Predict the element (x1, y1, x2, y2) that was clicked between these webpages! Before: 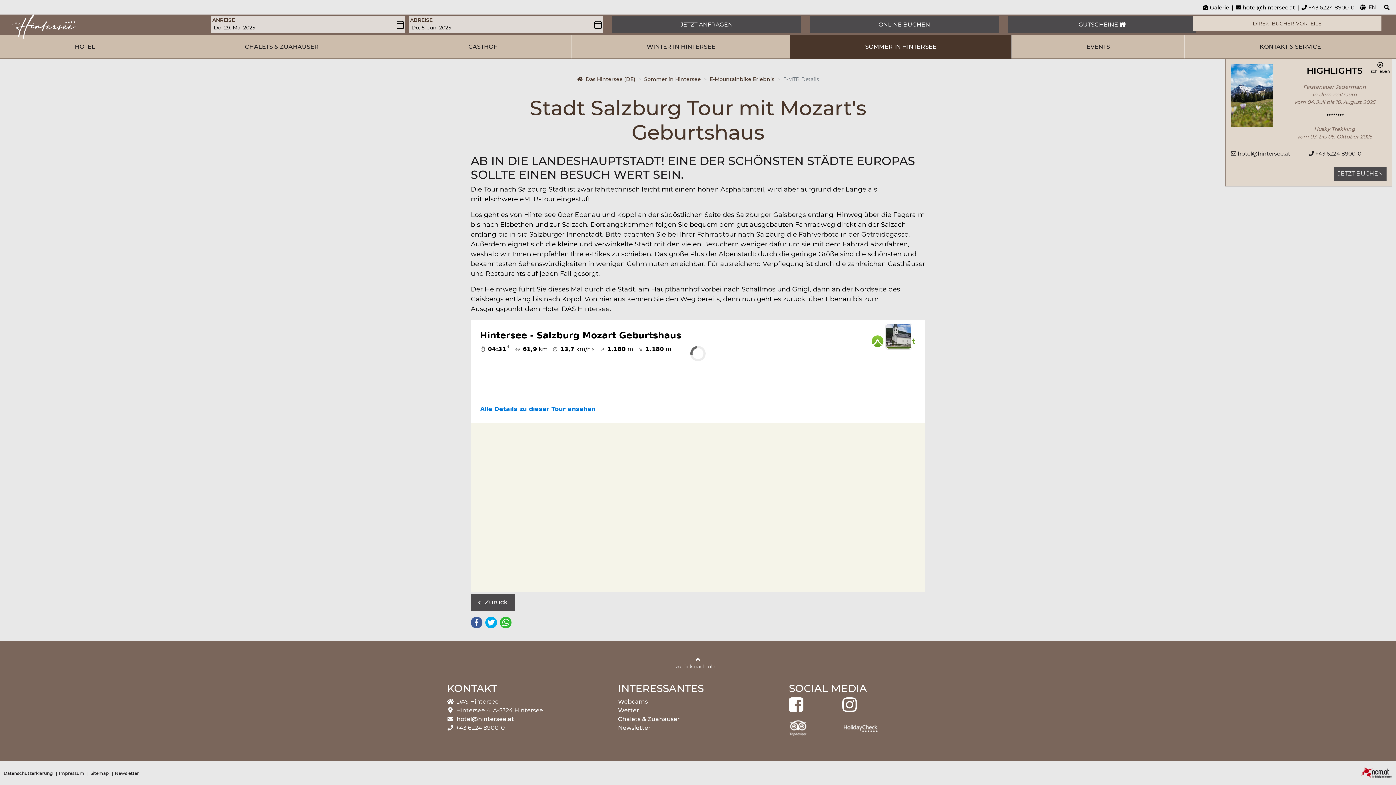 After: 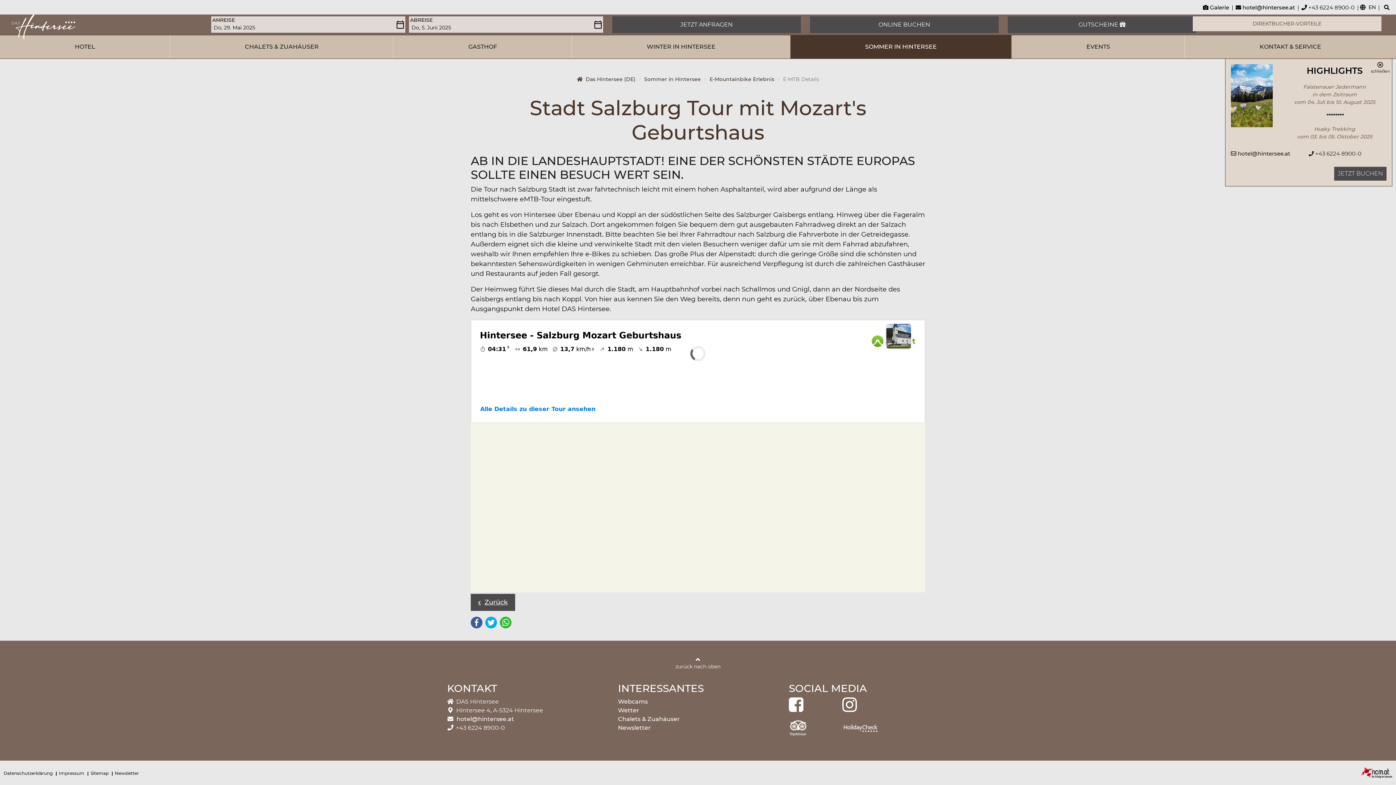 Action: bbox: (842, 701, 856, 708)